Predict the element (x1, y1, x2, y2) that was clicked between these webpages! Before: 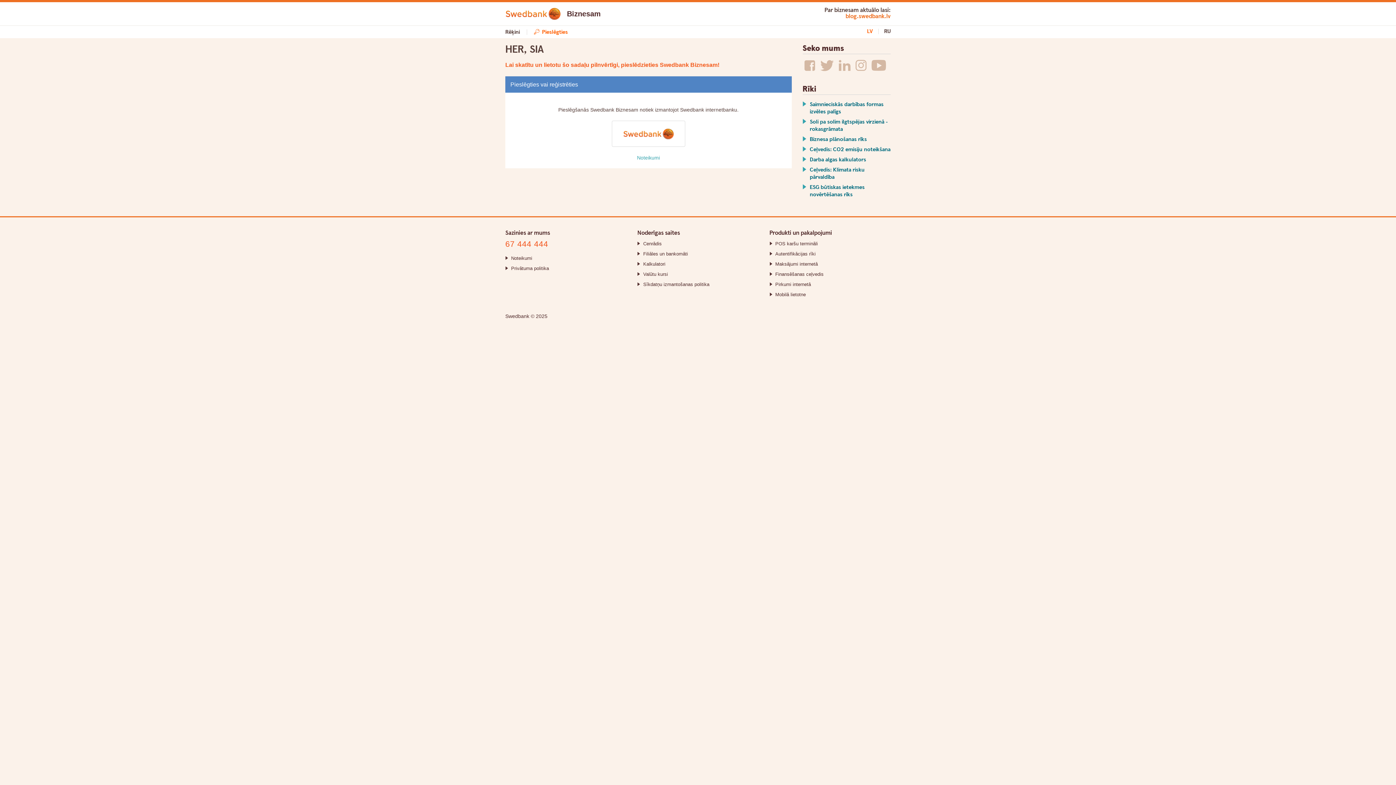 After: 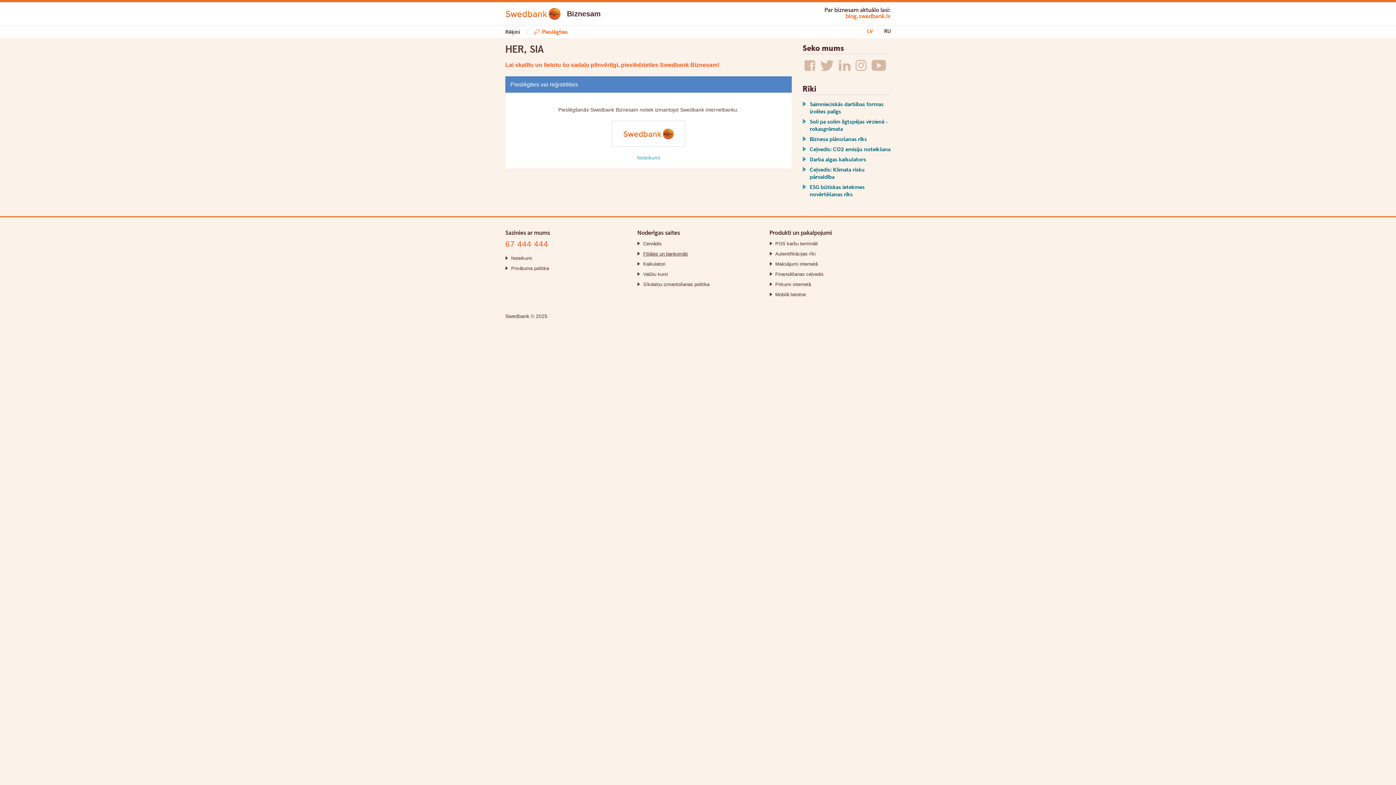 Action: bbox: (643, 251, 688, 256) label: Filiāles un bankomāti